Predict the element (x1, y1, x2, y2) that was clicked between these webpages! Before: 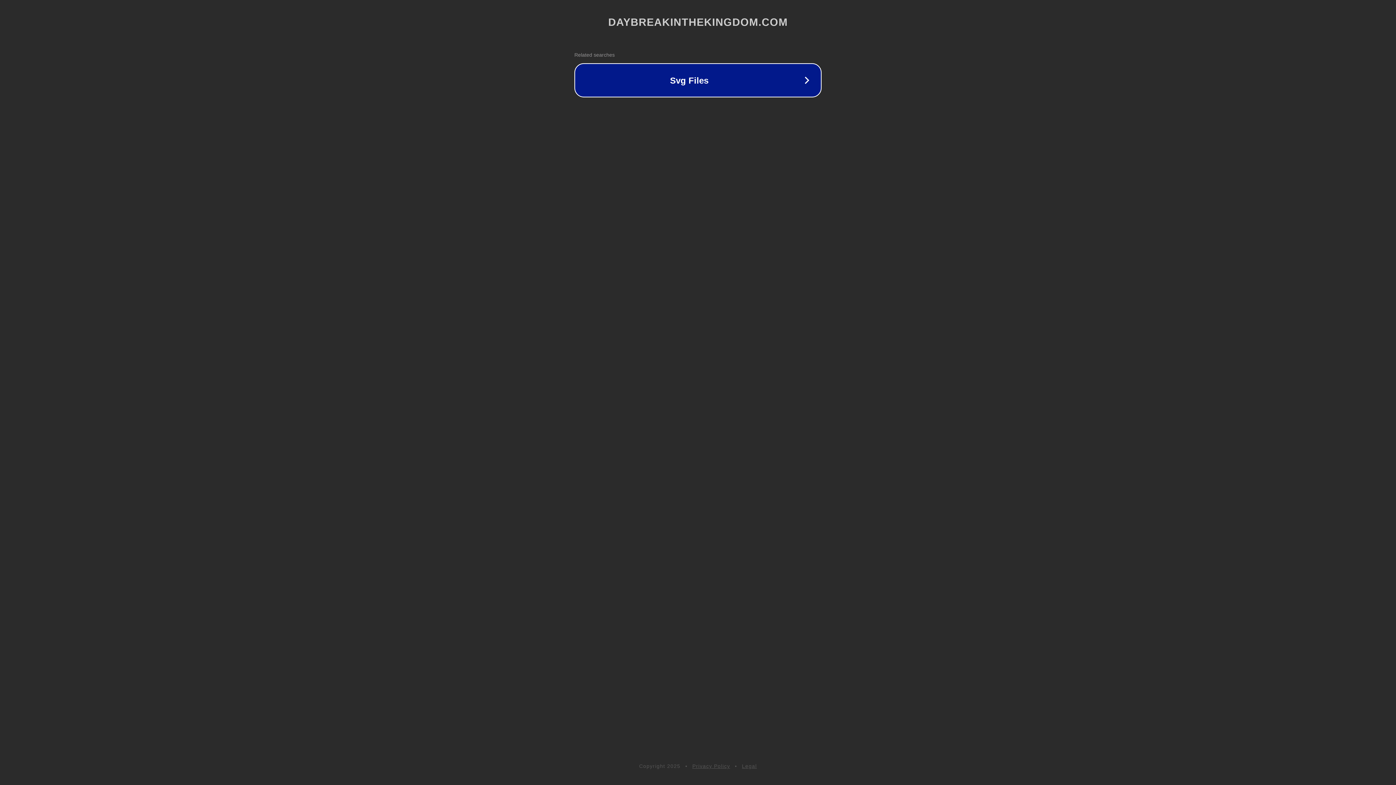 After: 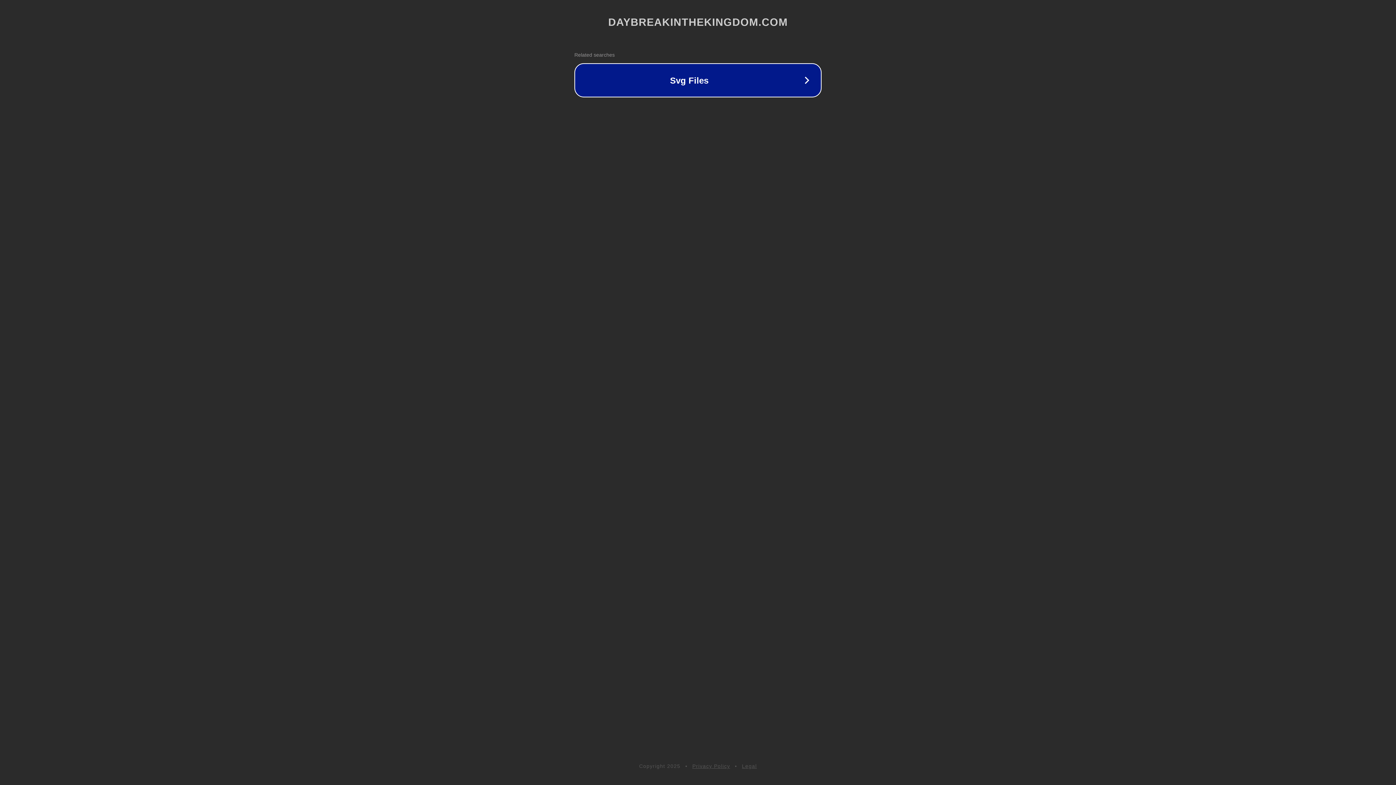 Action: label: Privacy Policy bbox: (692, 763, 730, 769)